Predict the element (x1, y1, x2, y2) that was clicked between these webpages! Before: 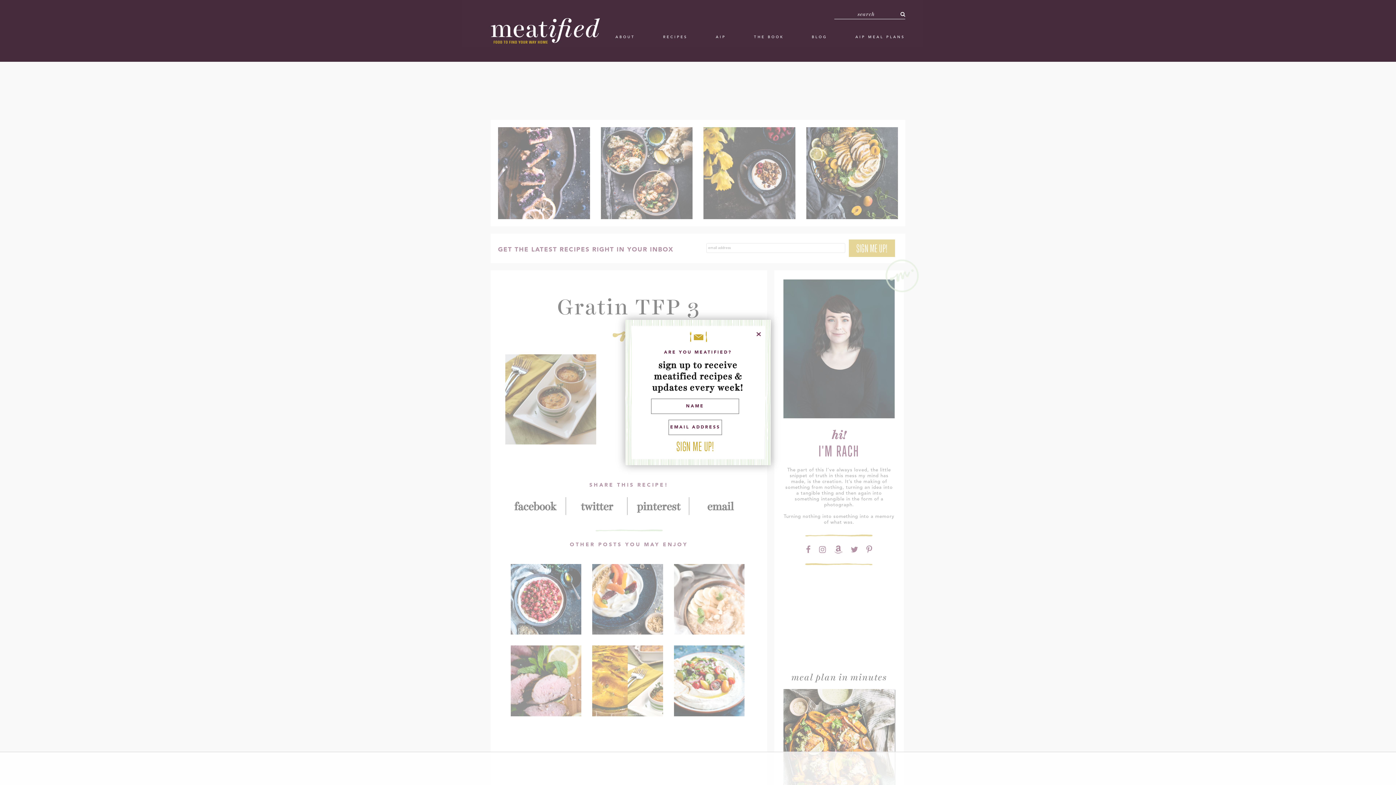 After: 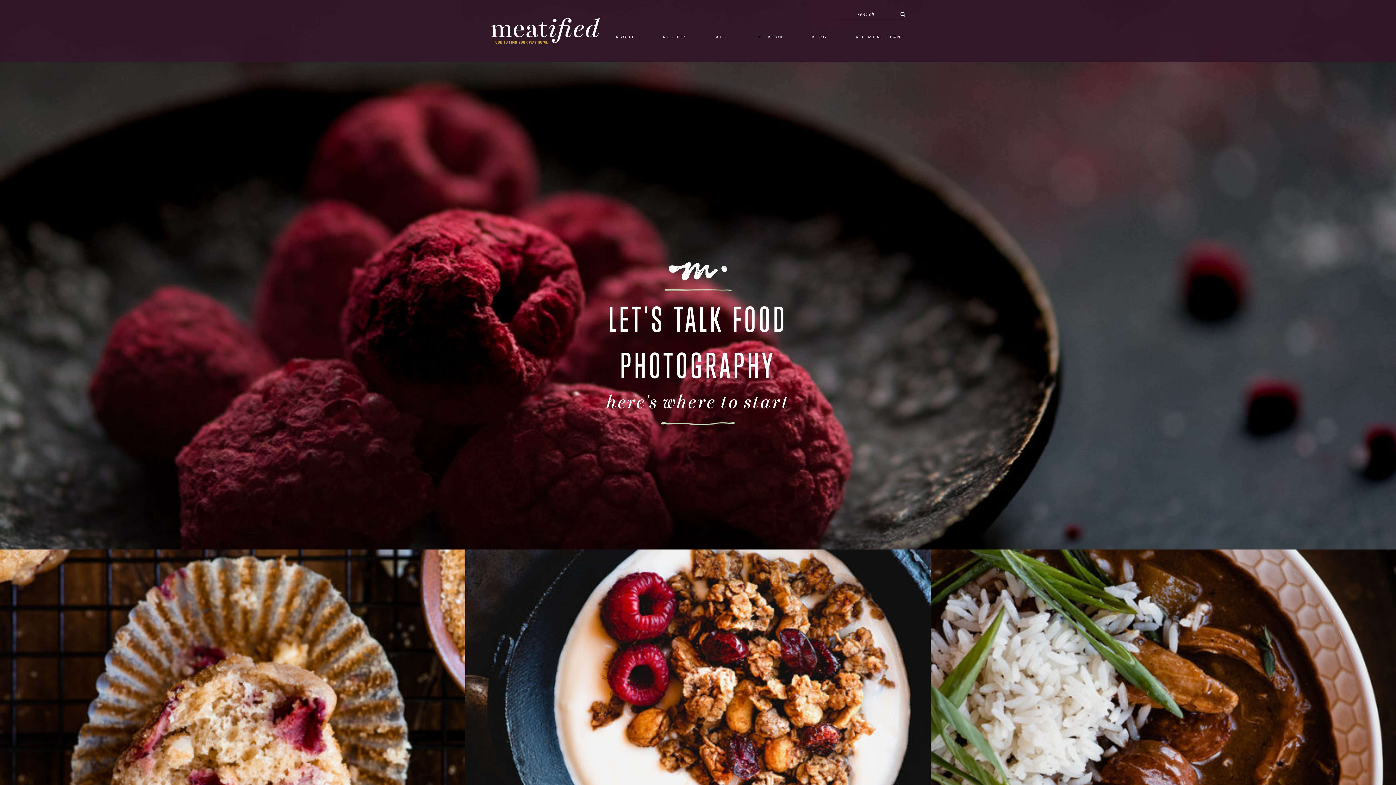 Action: bbox: (490, 28, 600, 32)